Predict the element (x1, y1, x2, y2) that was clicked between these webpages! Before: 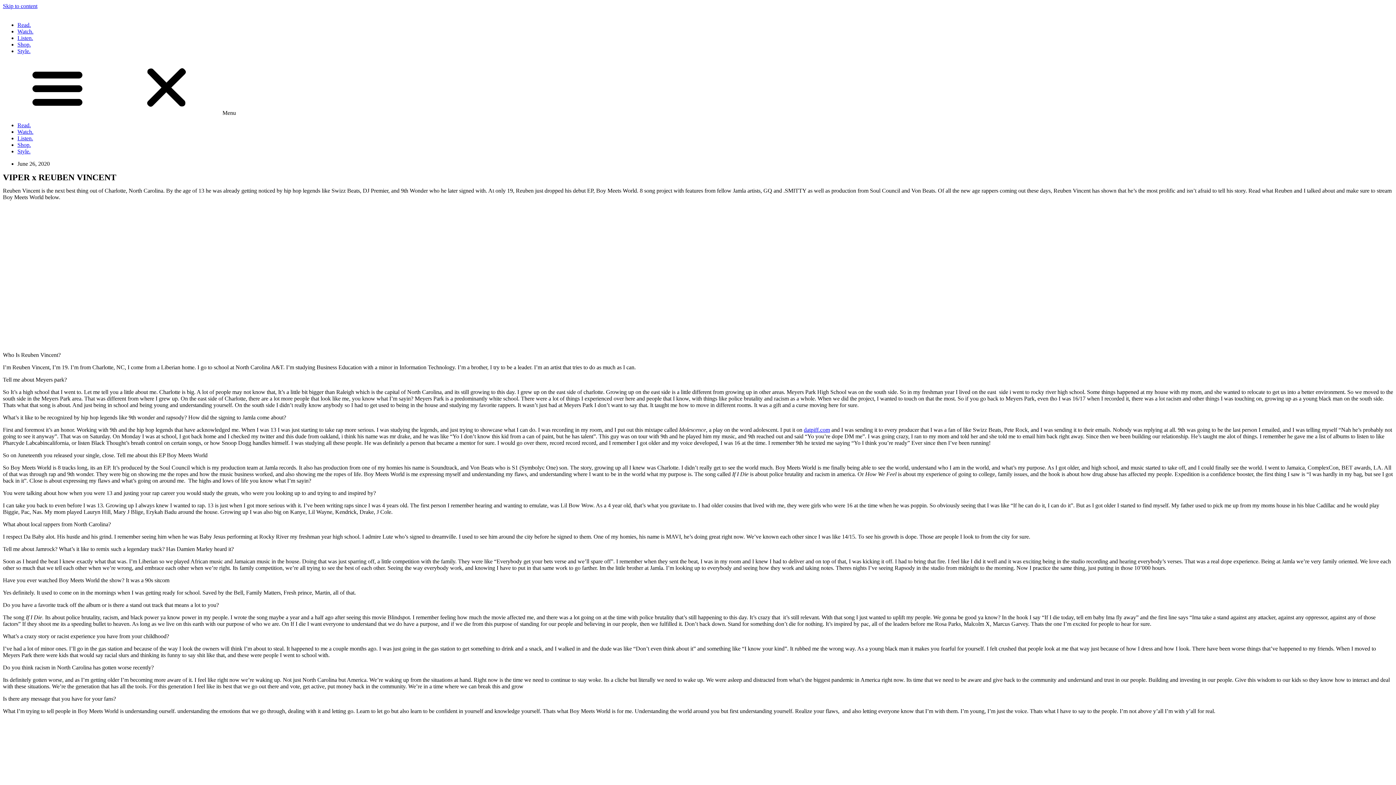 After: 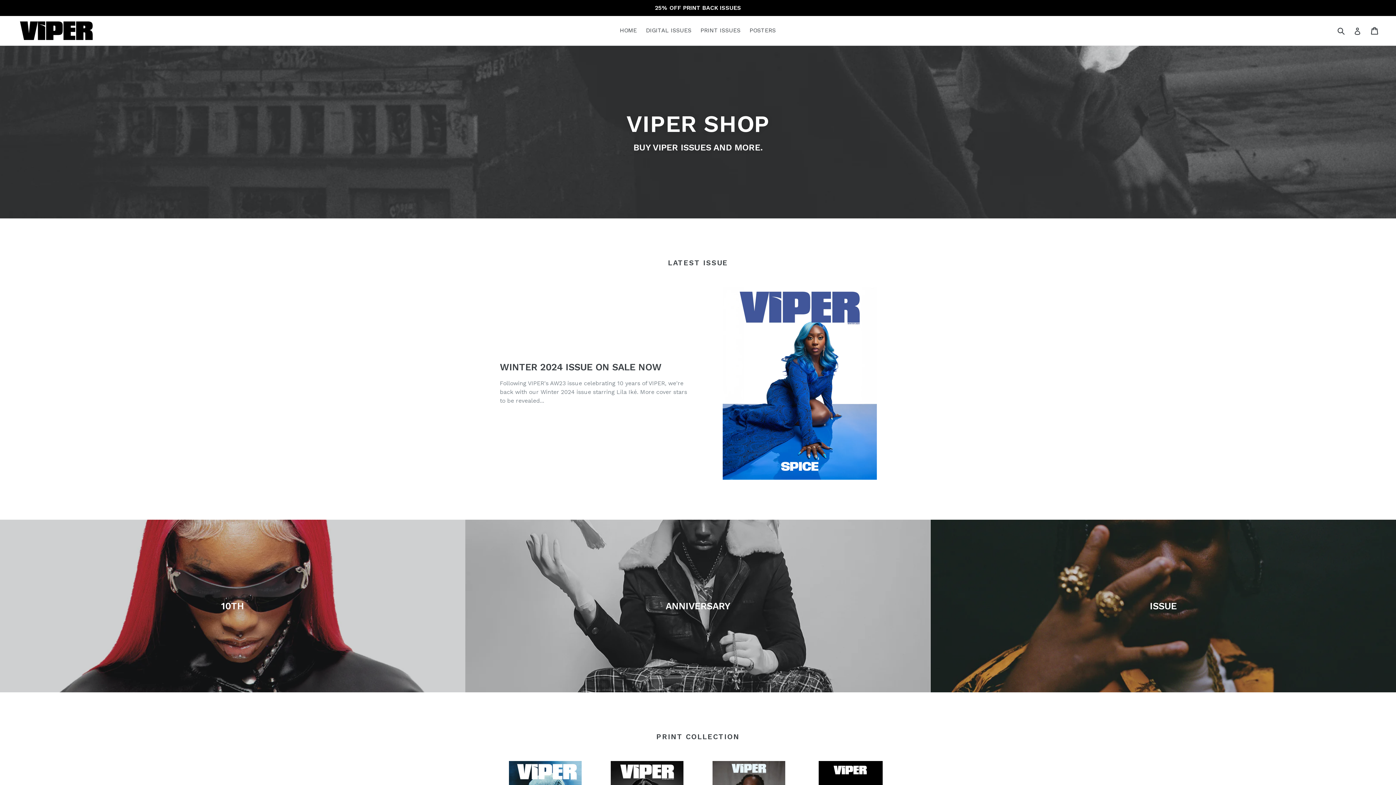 Action: label: Shop. bbox: (17, 141, 30, 148)